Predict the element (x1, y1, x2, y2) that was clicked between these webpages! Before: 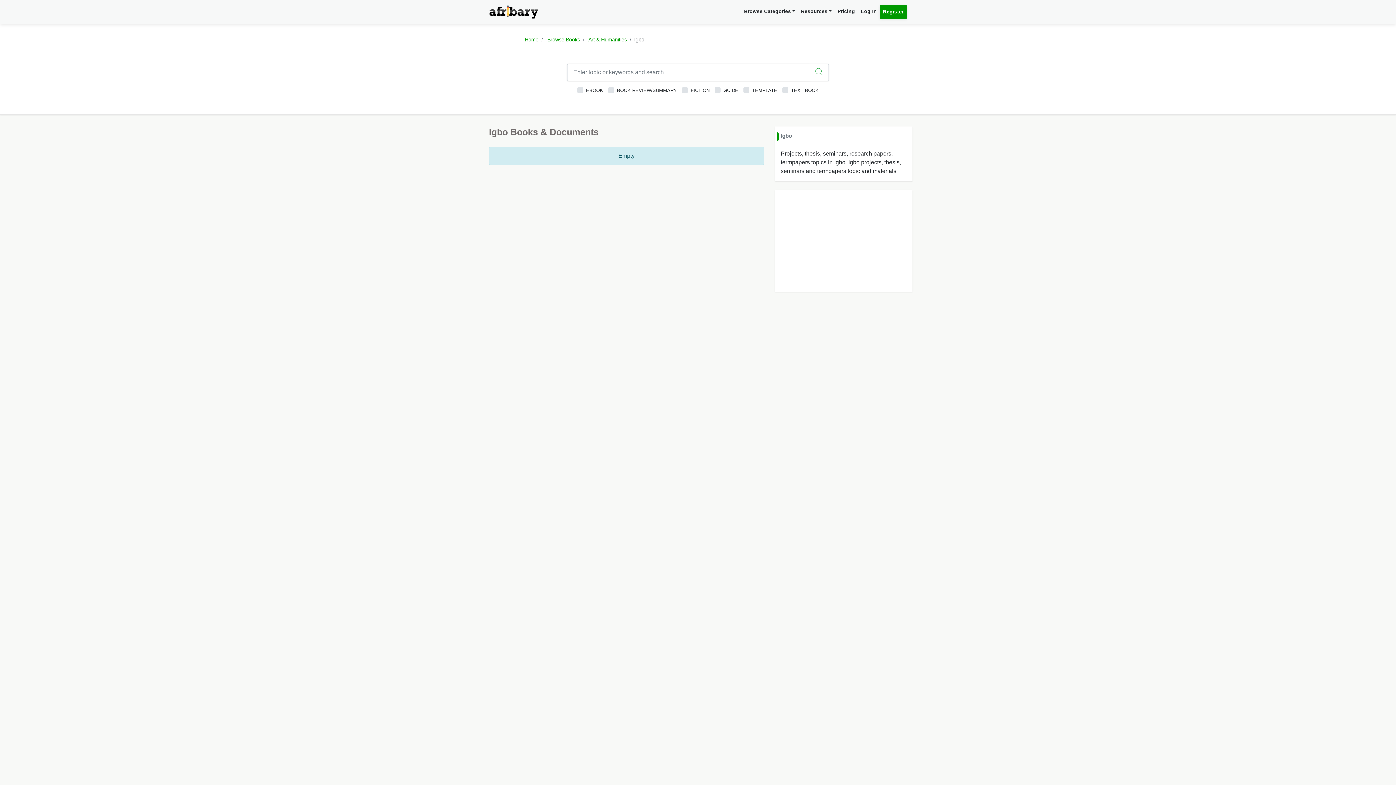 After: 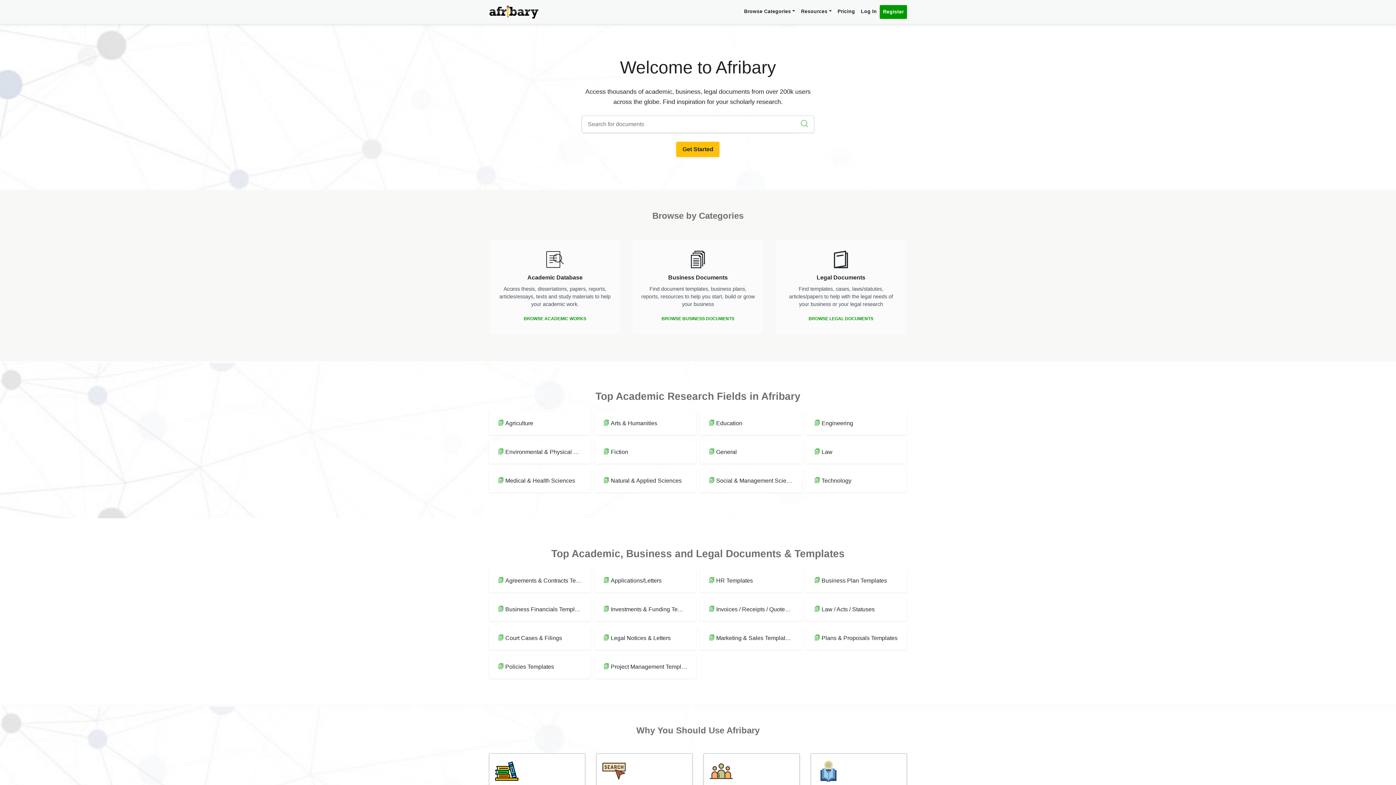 Action: bbox: (489, 2, 538, 21)